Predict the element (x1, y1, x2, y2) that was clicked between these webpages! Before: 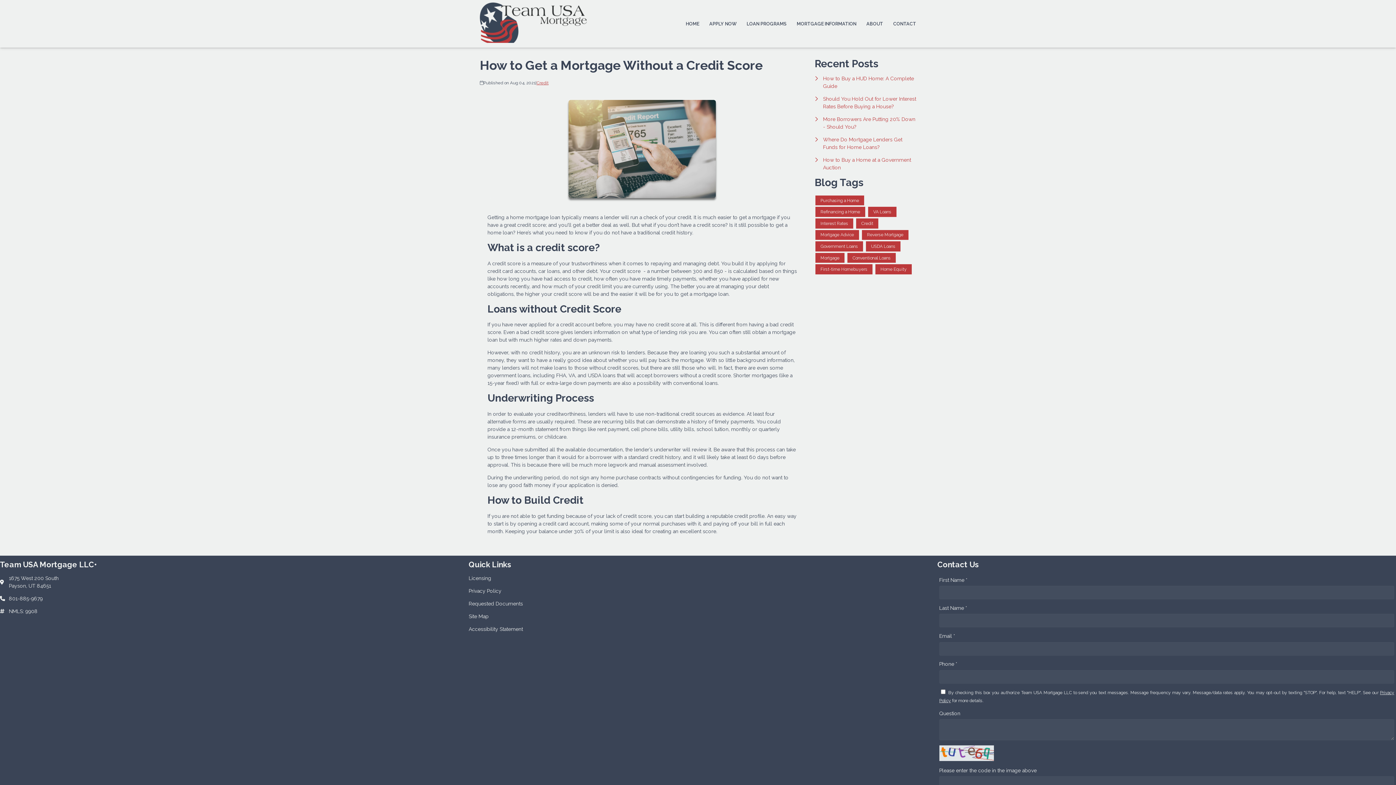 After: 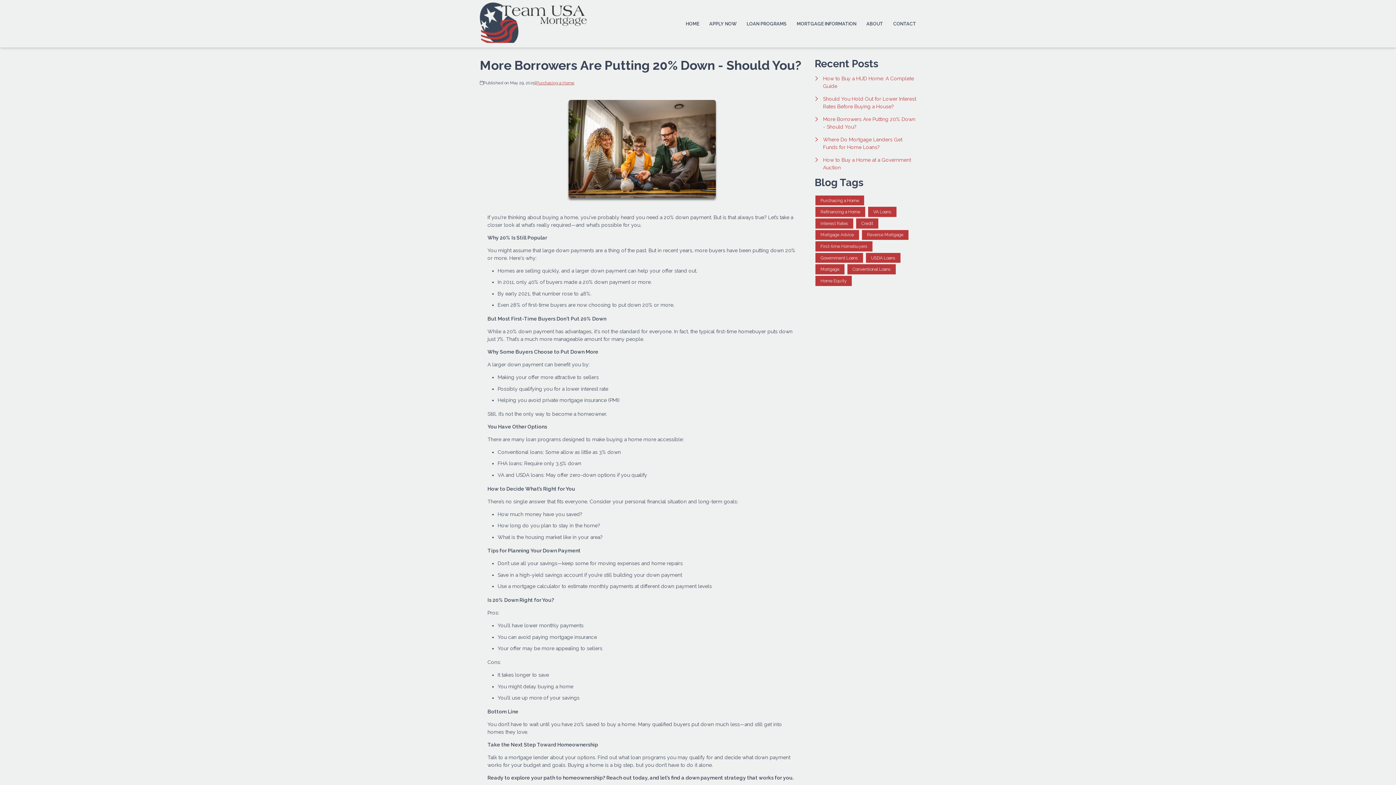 Action: label: More Borrowers Are Putting 20% Down - Should You? bbox: (814, 115, 916, 130)